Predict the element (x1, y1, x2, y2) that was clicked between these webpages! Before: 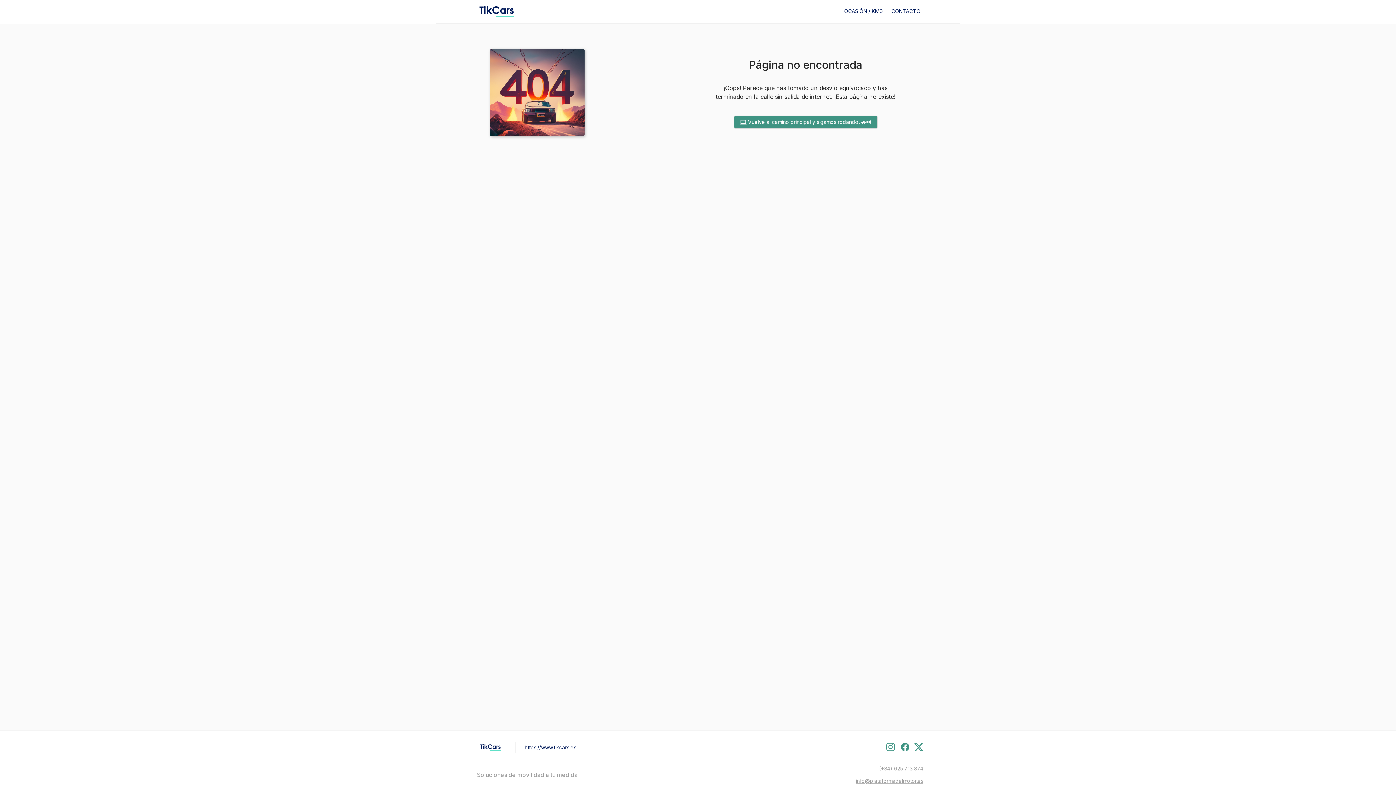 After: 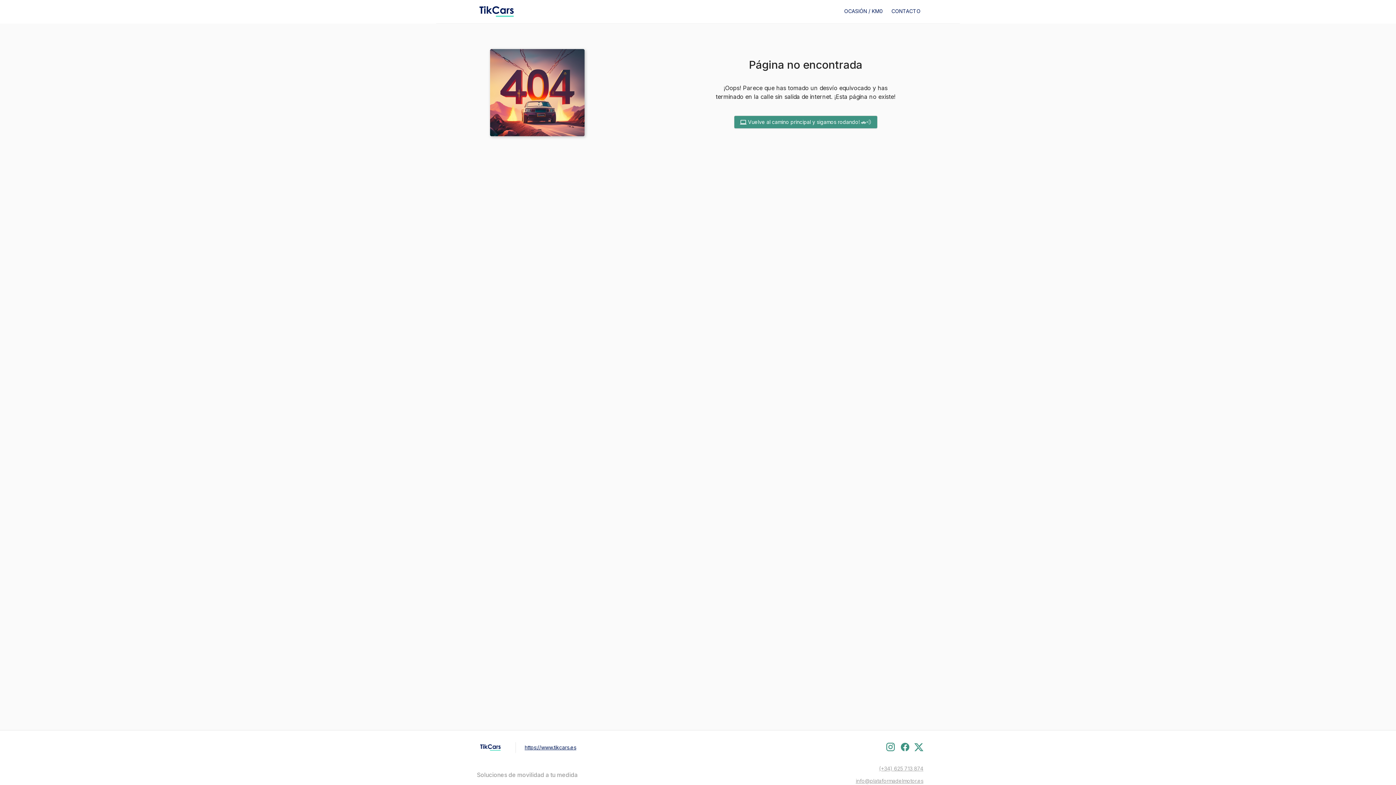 Action: bbox: (900, 743, 910, 750)